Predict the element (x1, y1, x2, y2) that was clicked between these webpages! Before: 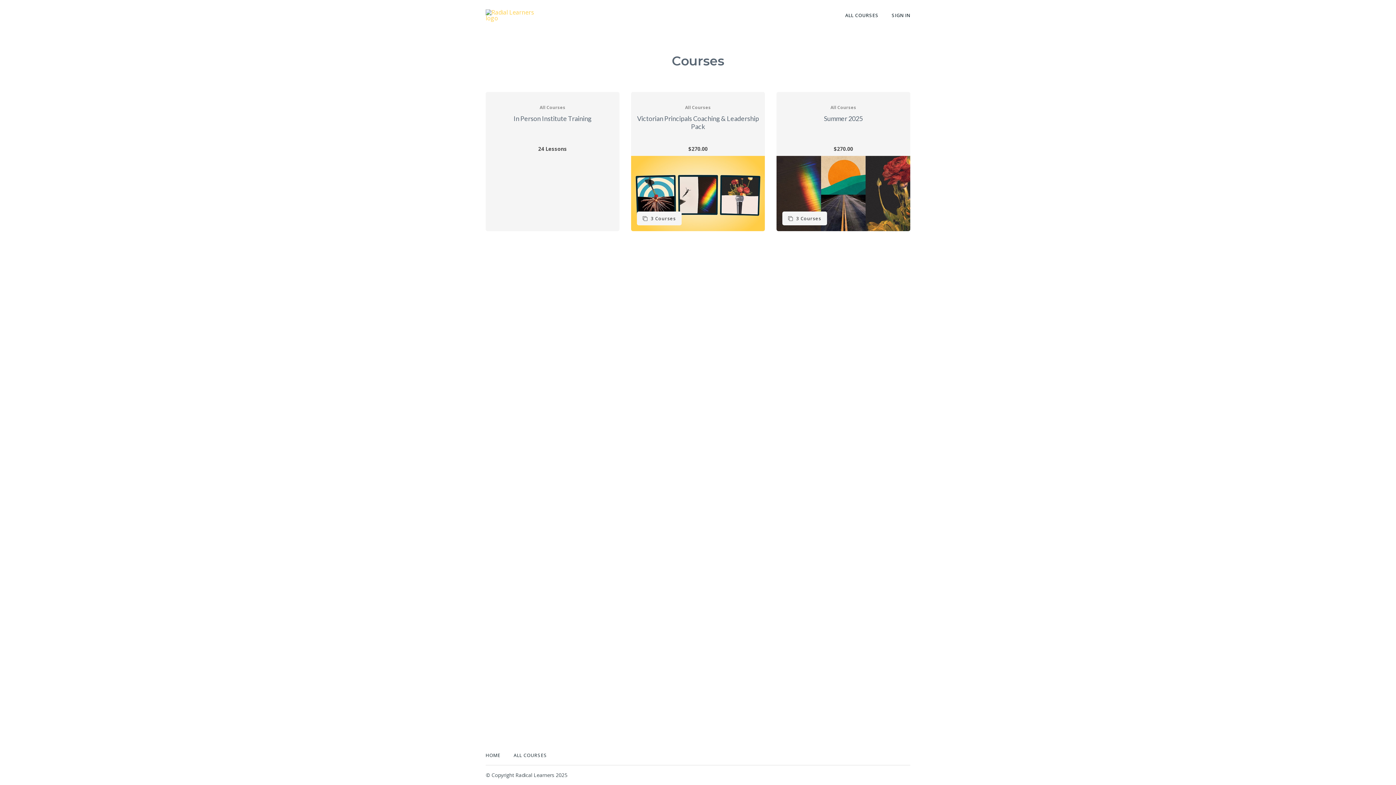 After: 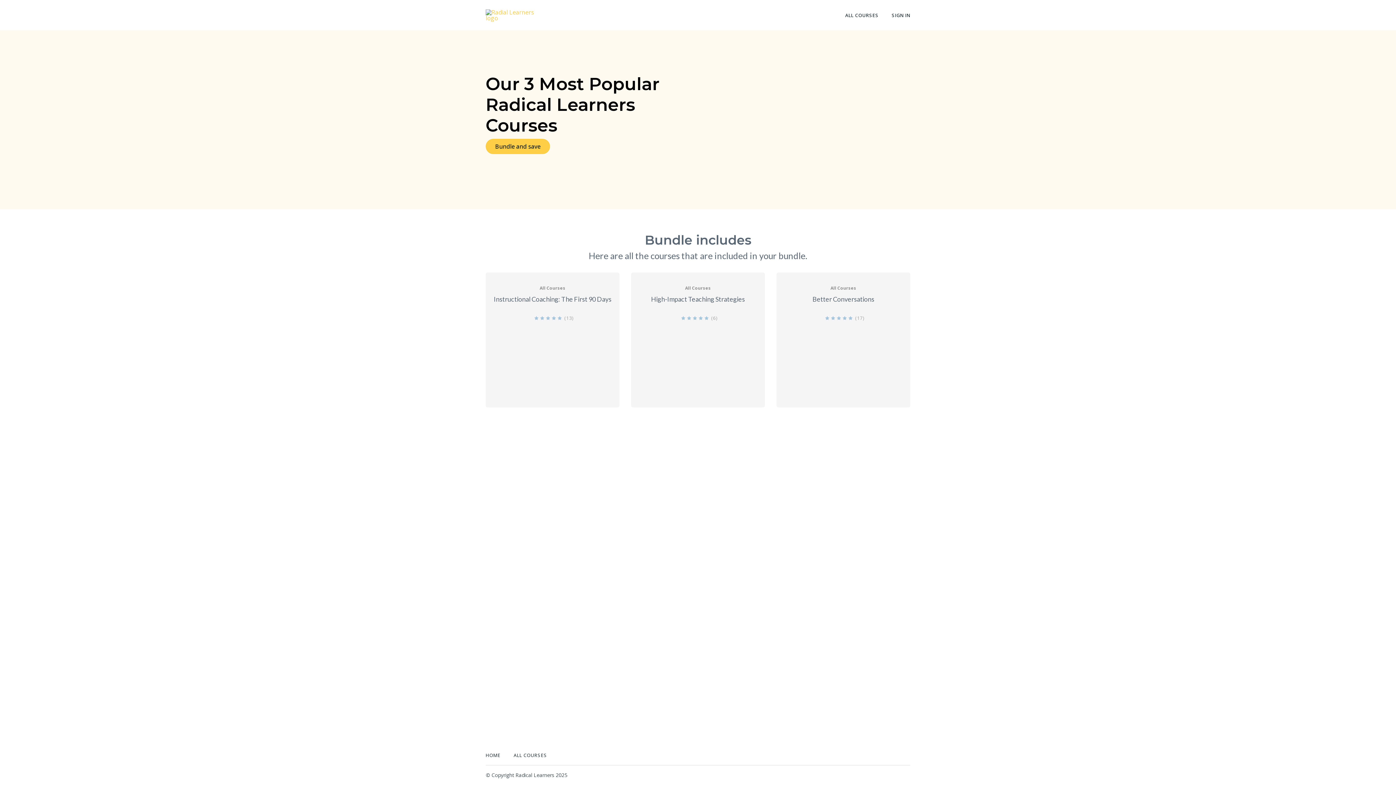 Action: label: All Courses

Summer 2025
$270.00
3 Courses bbox: (776, 92, 910, 231)